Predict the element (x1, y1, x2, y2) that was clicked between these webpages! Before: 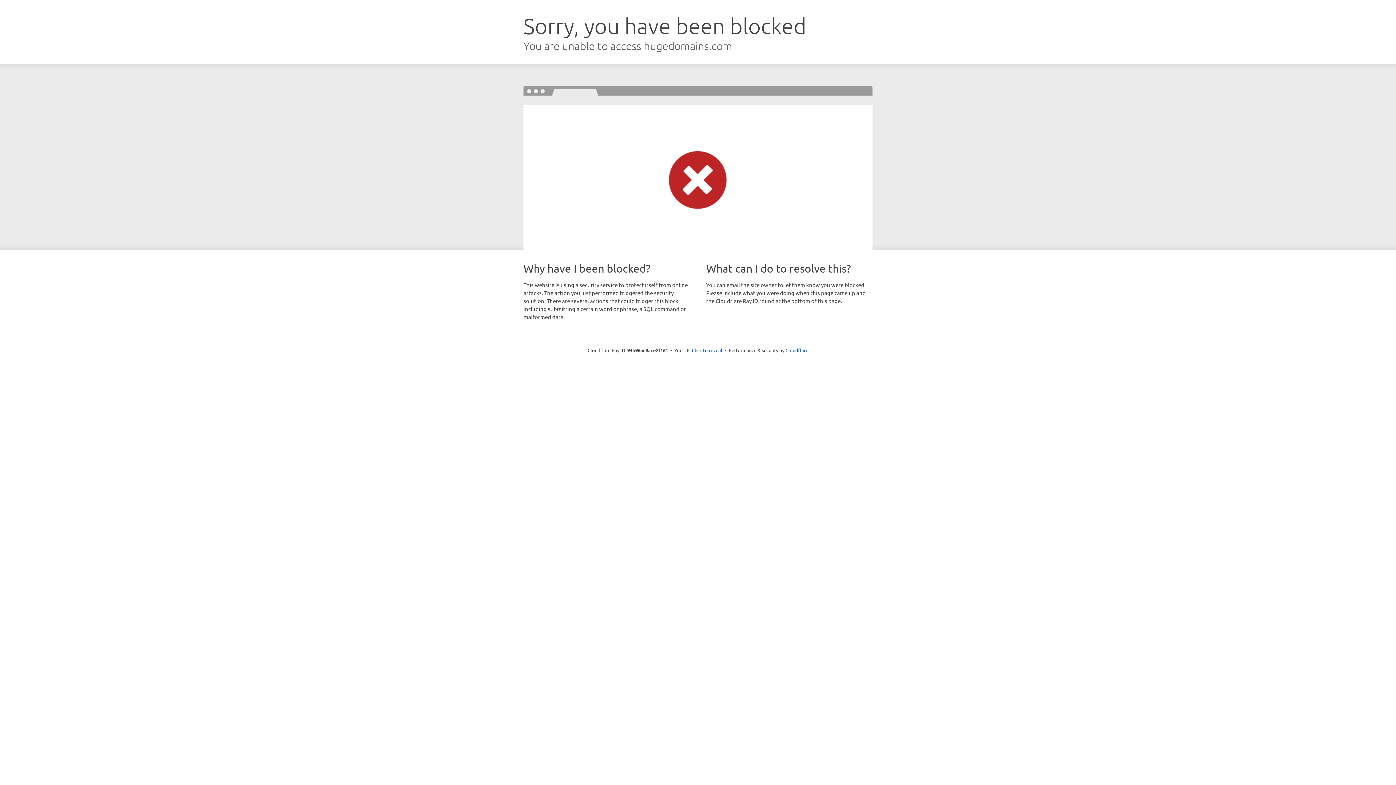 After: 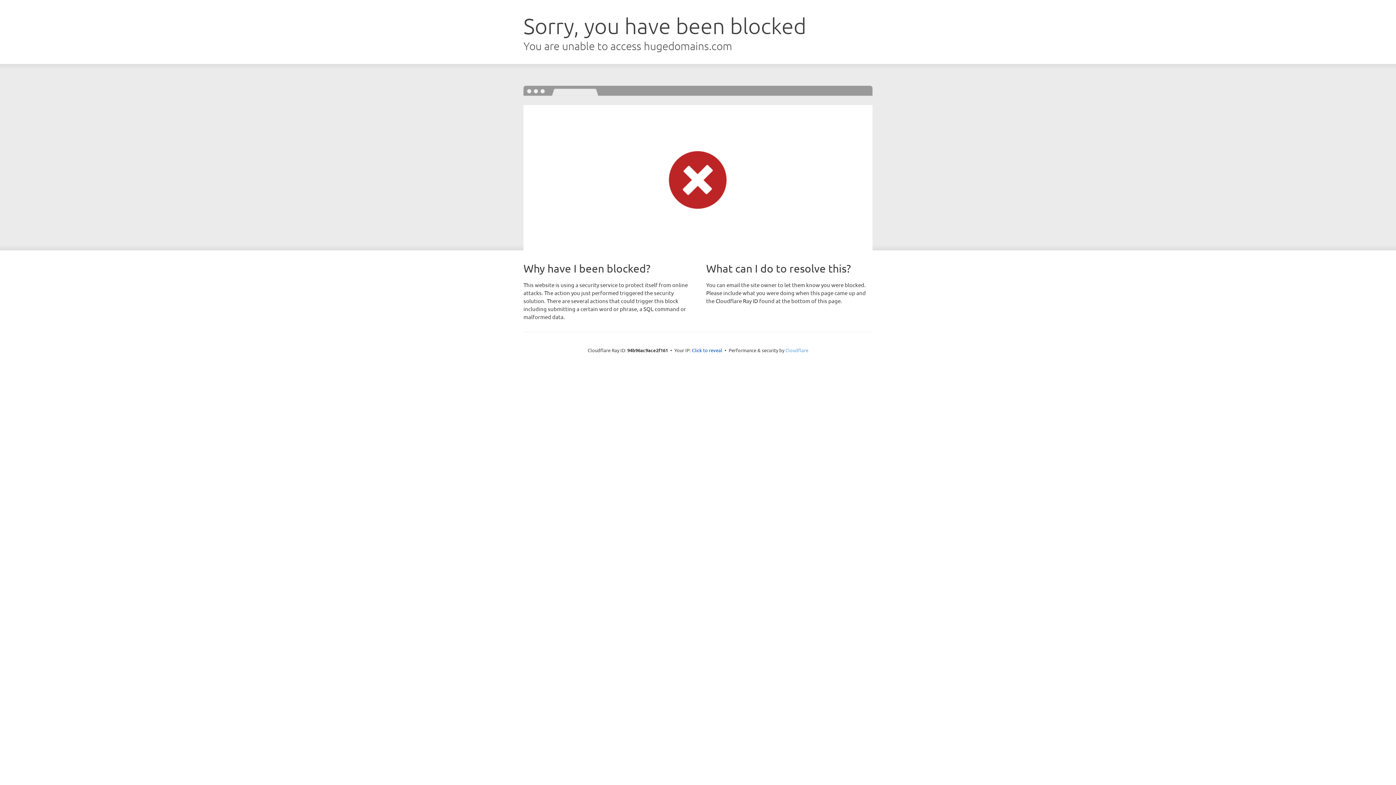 Action: bbox: (785, 347, 808, 353) label: Cloudflare